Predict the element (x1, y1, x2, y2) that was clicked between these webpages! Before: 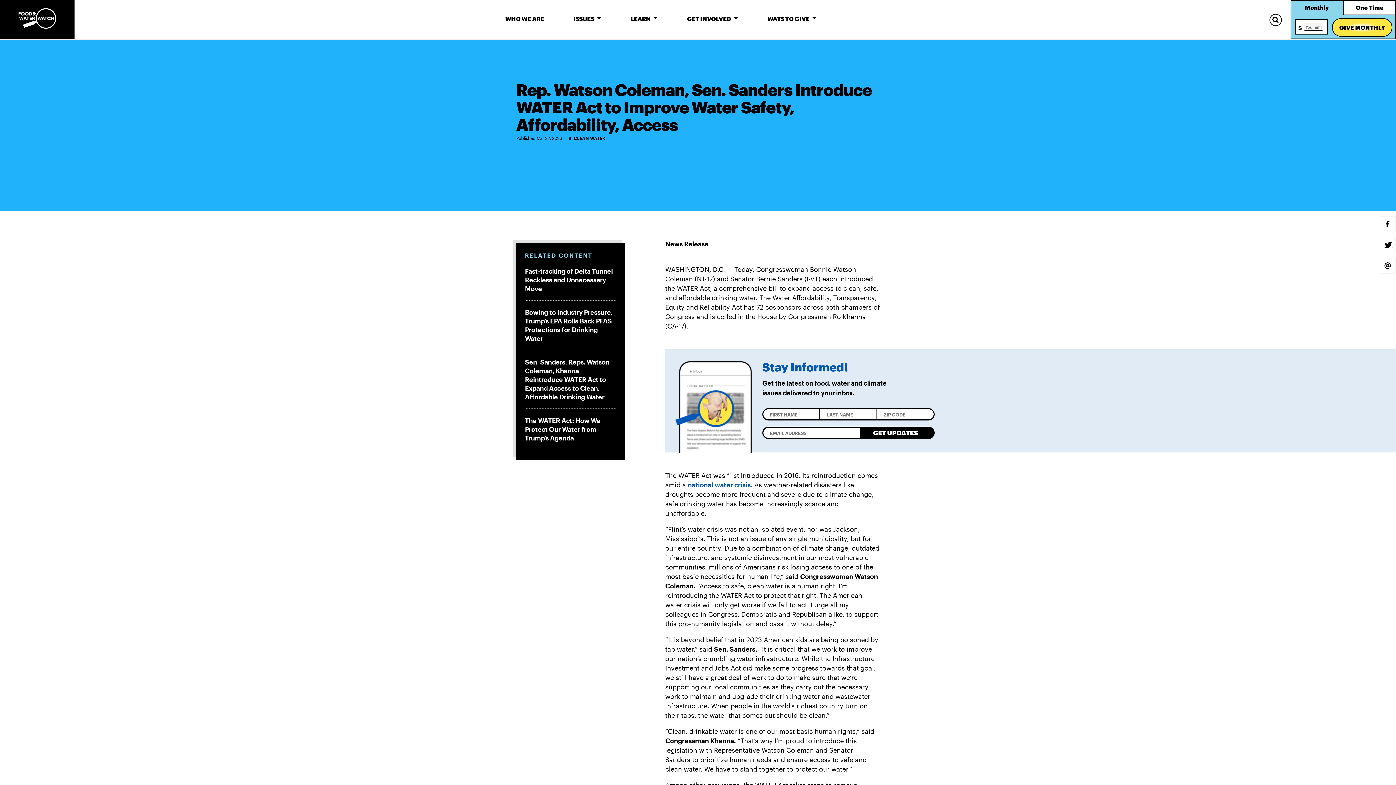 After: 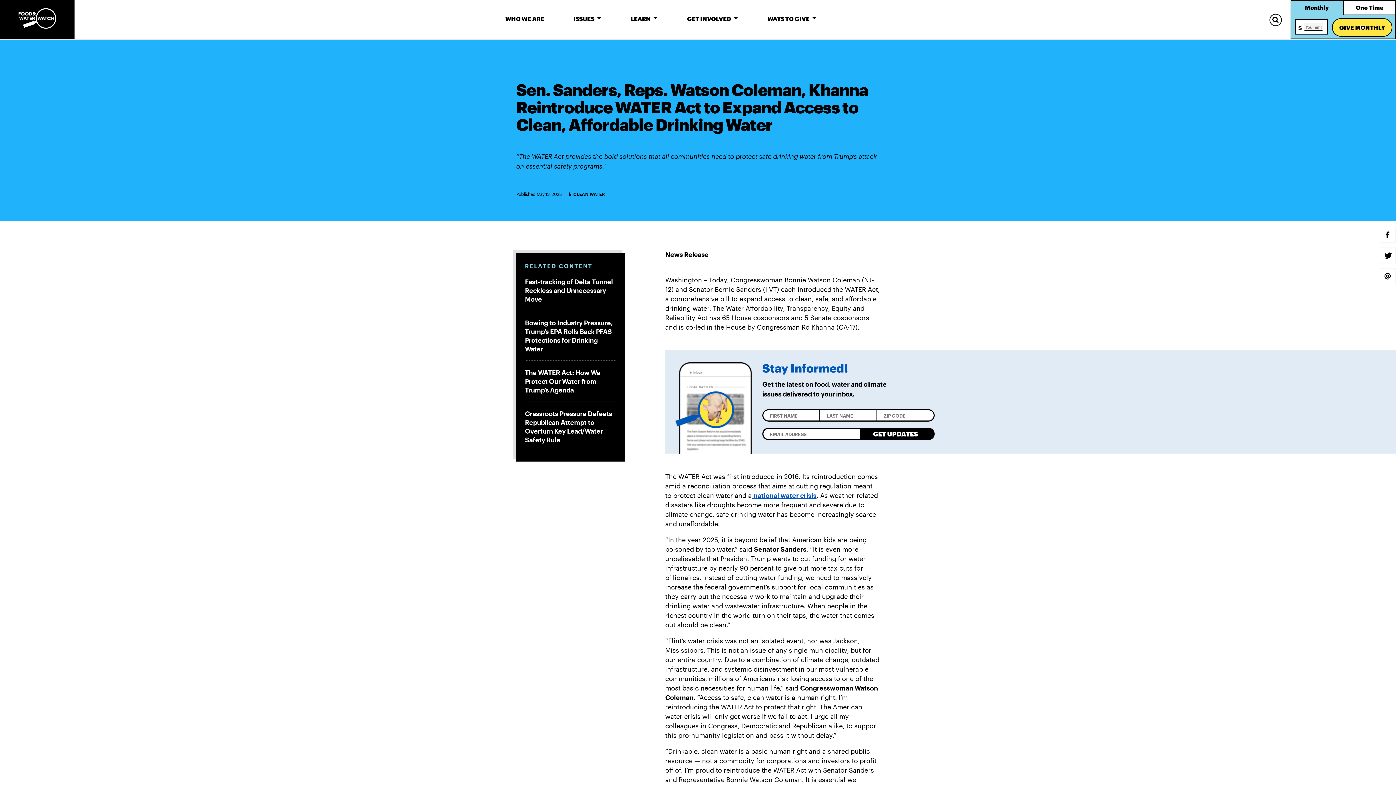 Action: bbox: (525, 358, 609, 401) label: Sen. Sanders, Reps. Watson Coleman, Khanna Reintroduce WATER Act to Expand Access to Clean, Affordable Drinking Water